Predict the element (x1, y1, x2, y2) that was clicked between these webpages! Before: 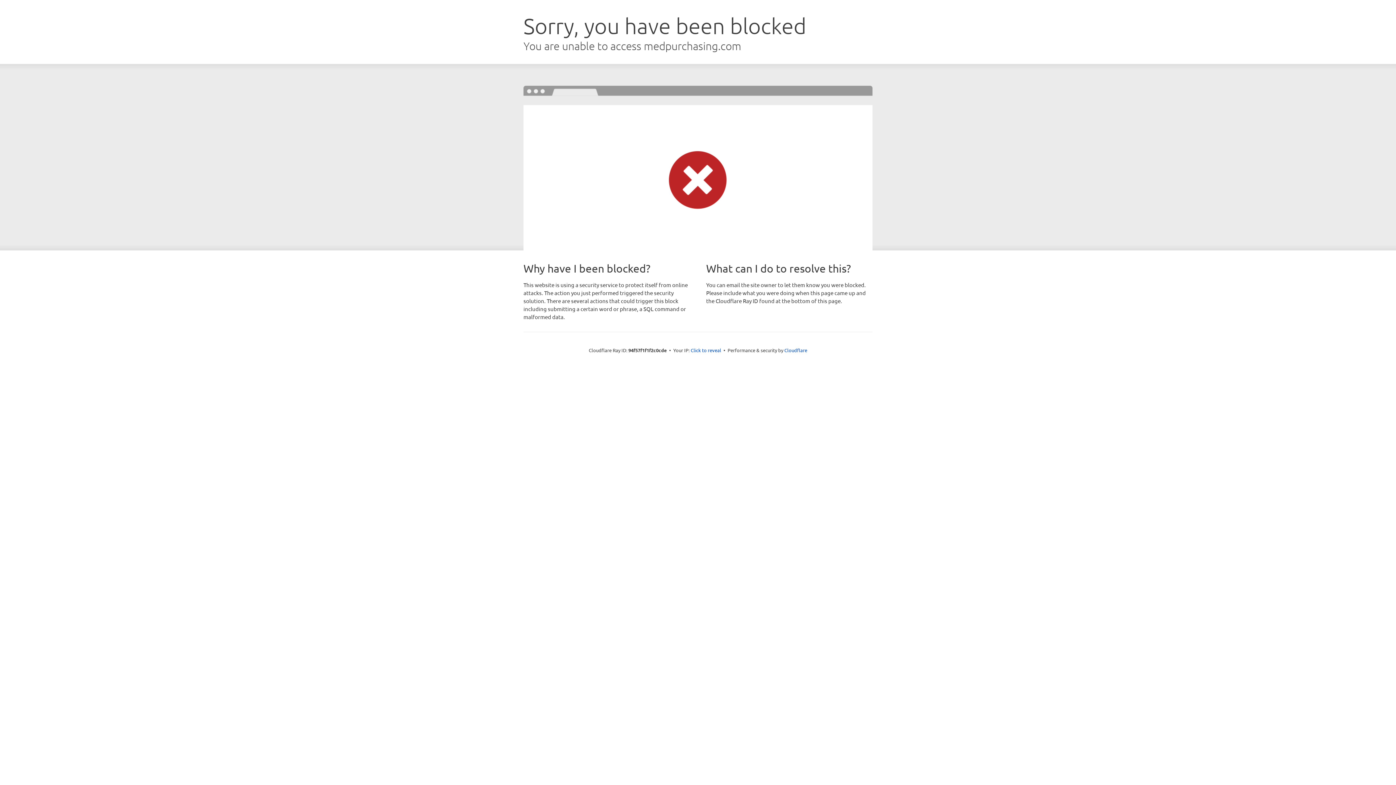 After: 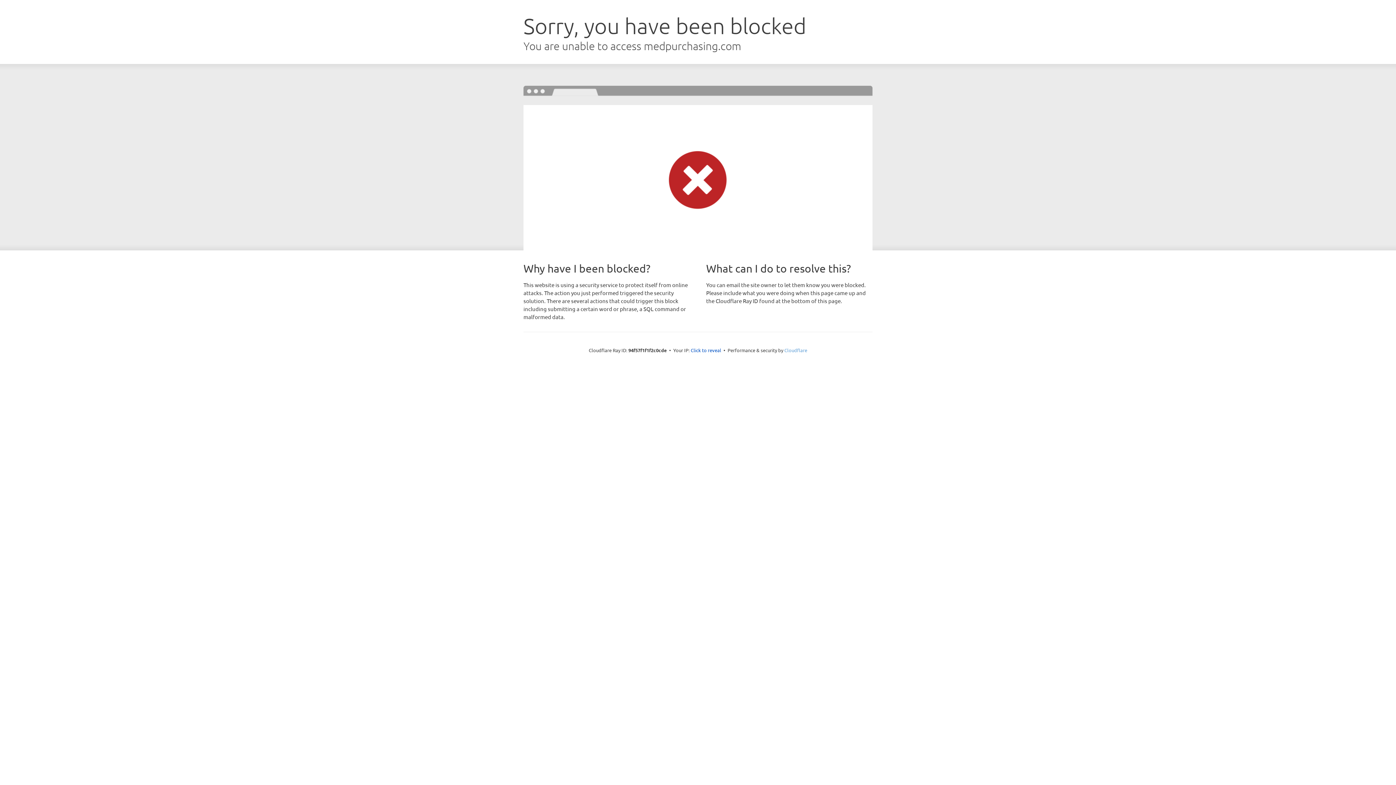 Action: label: Cloudflare bbox: (784, 347, 807, 353)